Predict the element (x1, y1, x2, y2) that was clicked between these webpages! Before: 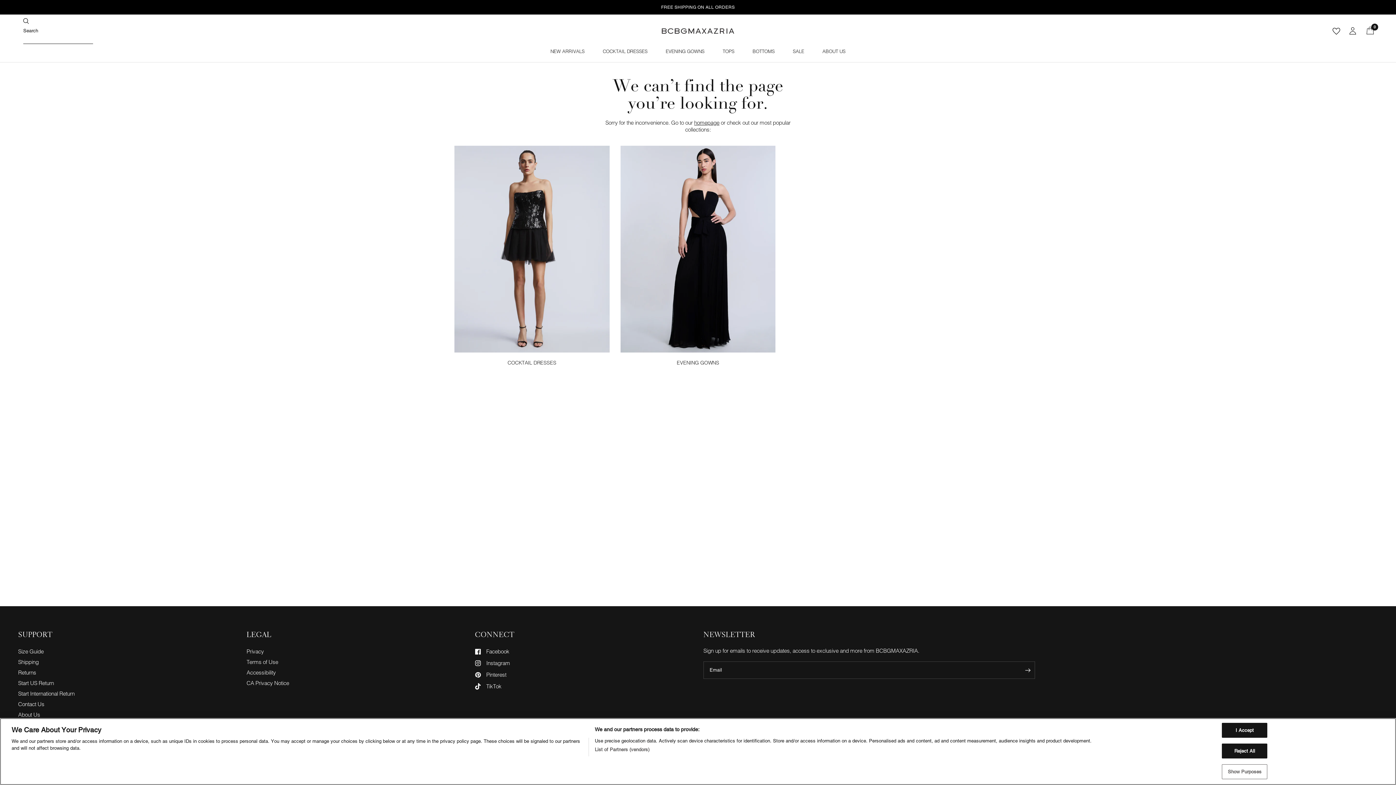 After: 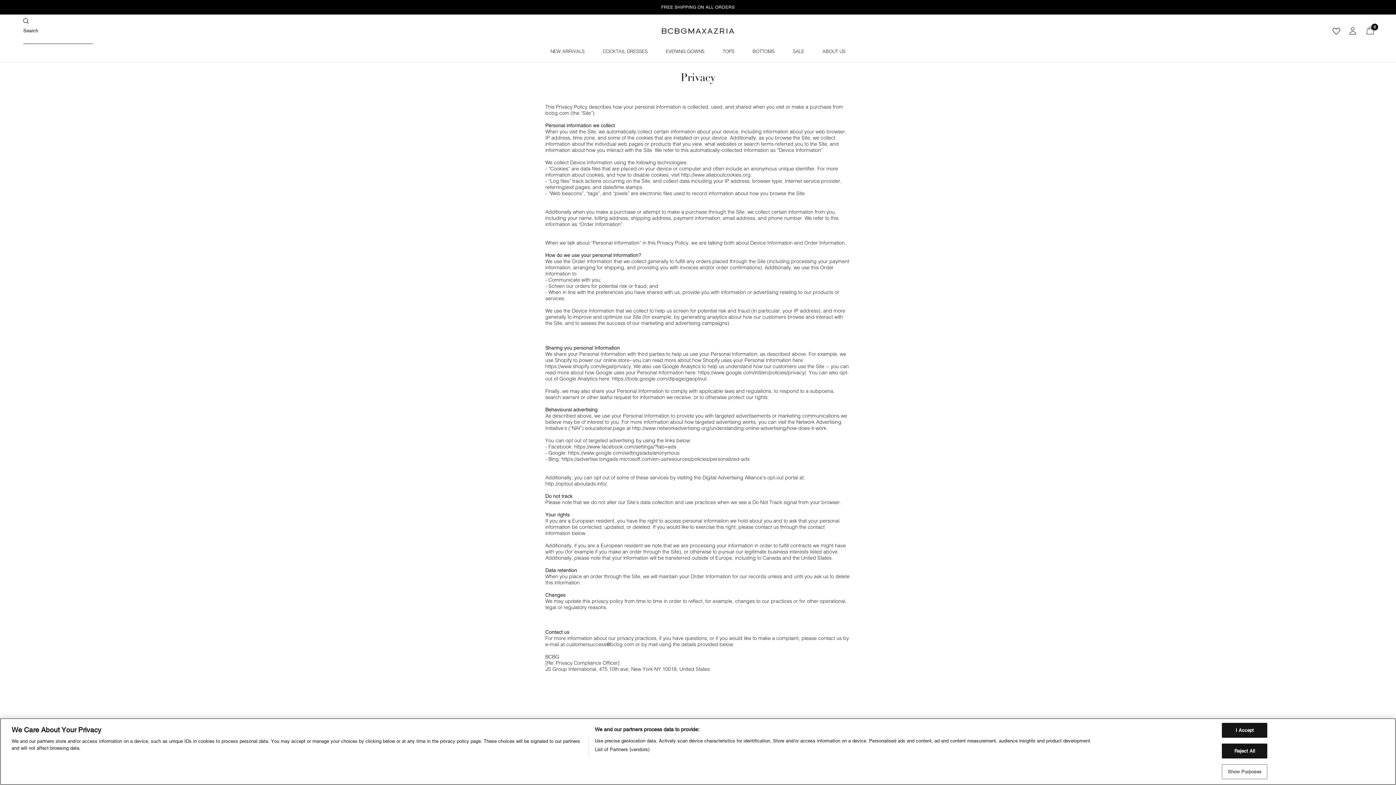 Action: bbox: (246, 648, 264, 655) label: Privacy